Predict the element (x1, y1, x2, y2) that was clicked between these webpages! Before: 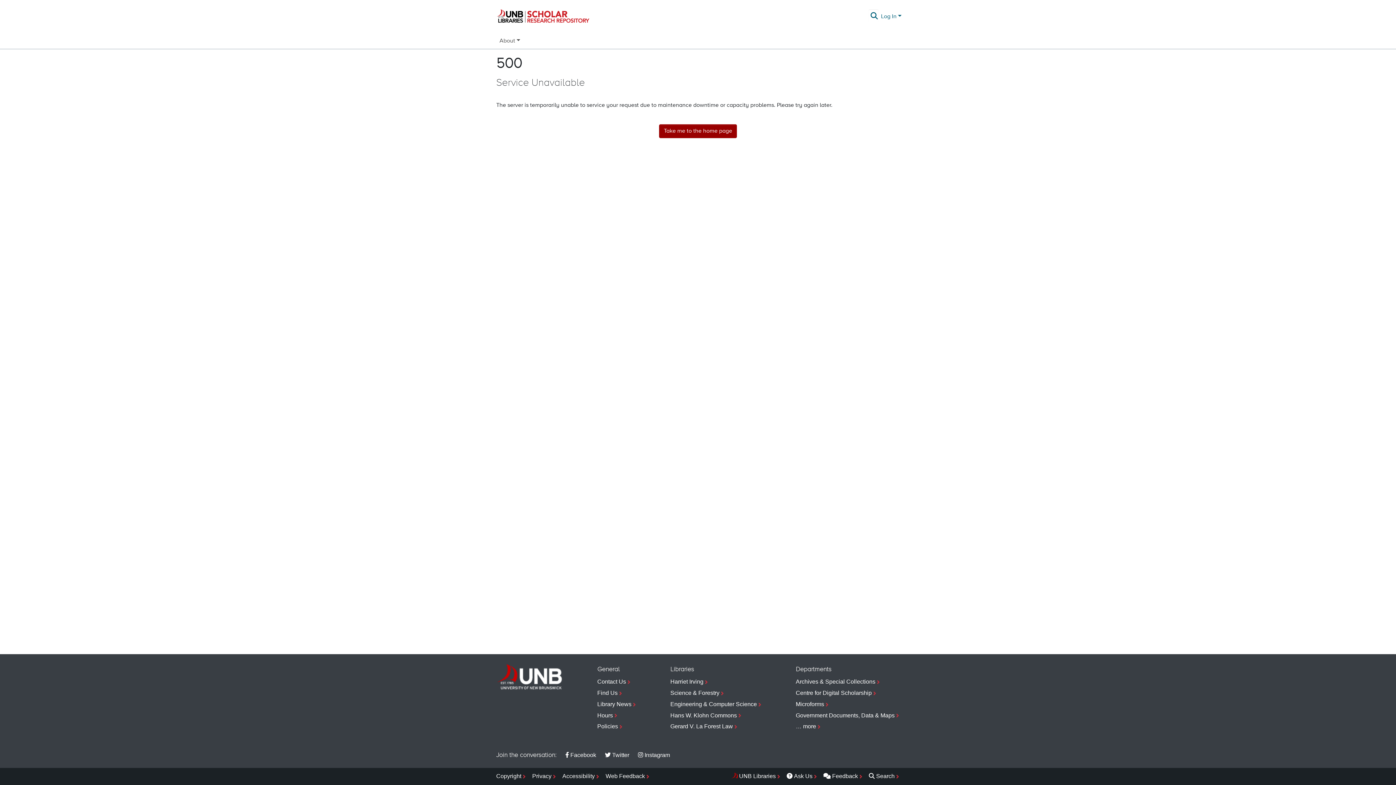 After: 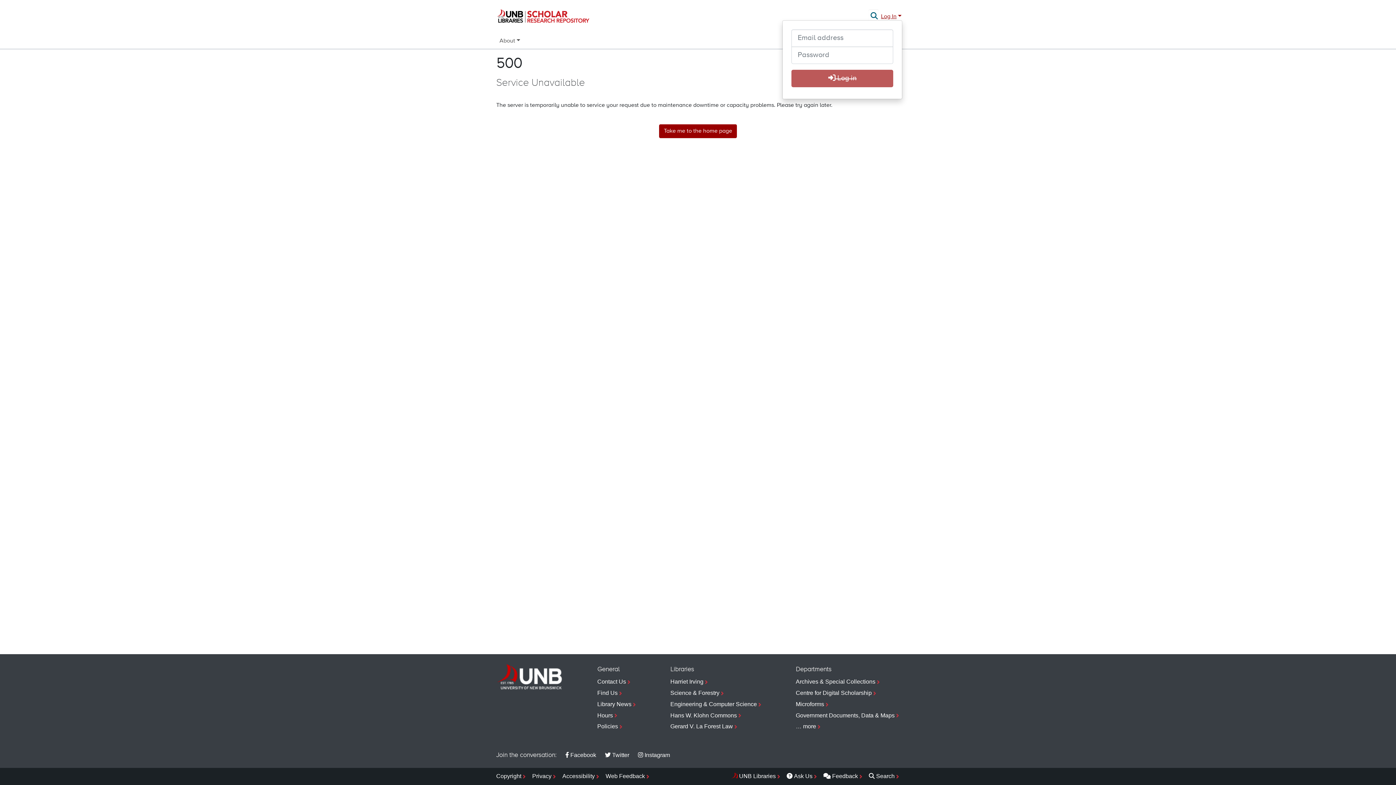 Action: label: Log In bbox: (880, 13, 902, 19)